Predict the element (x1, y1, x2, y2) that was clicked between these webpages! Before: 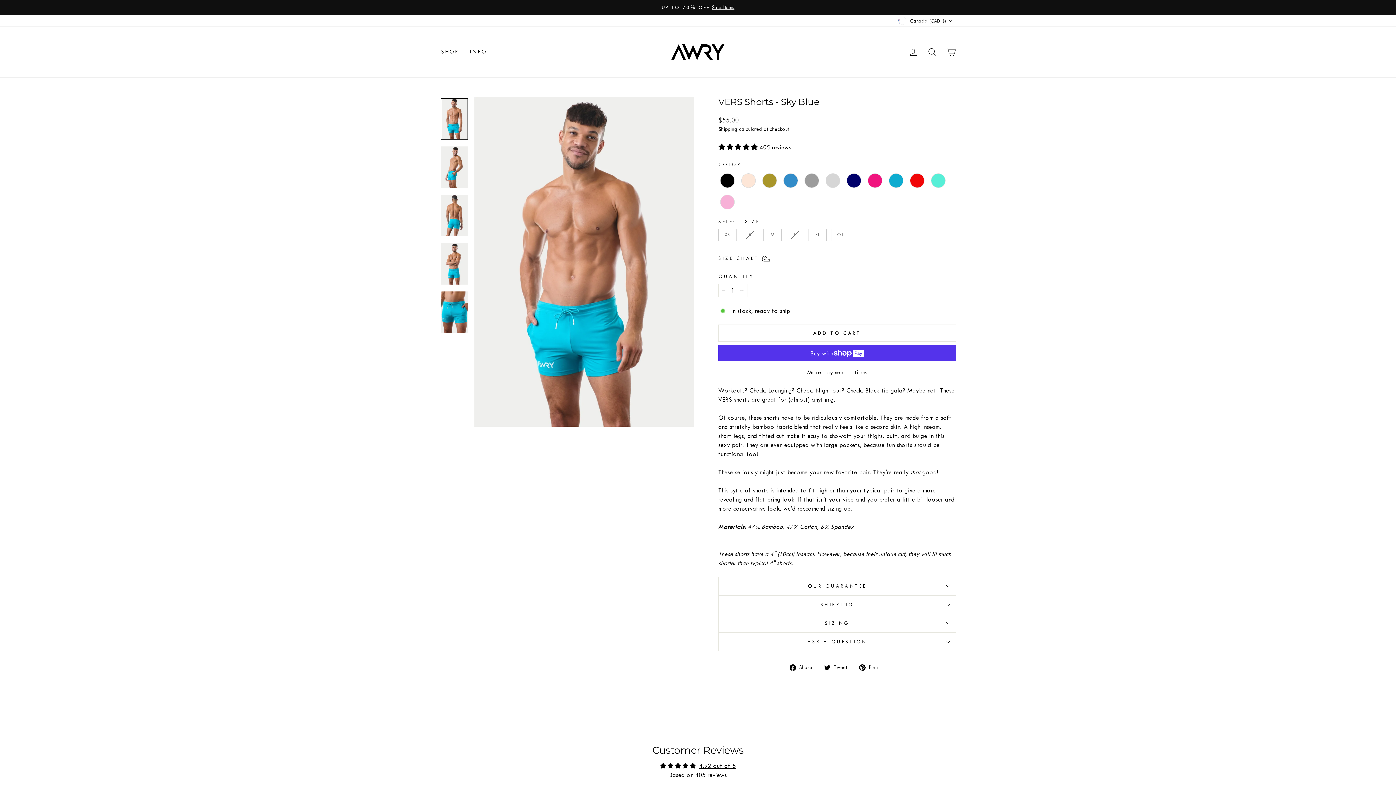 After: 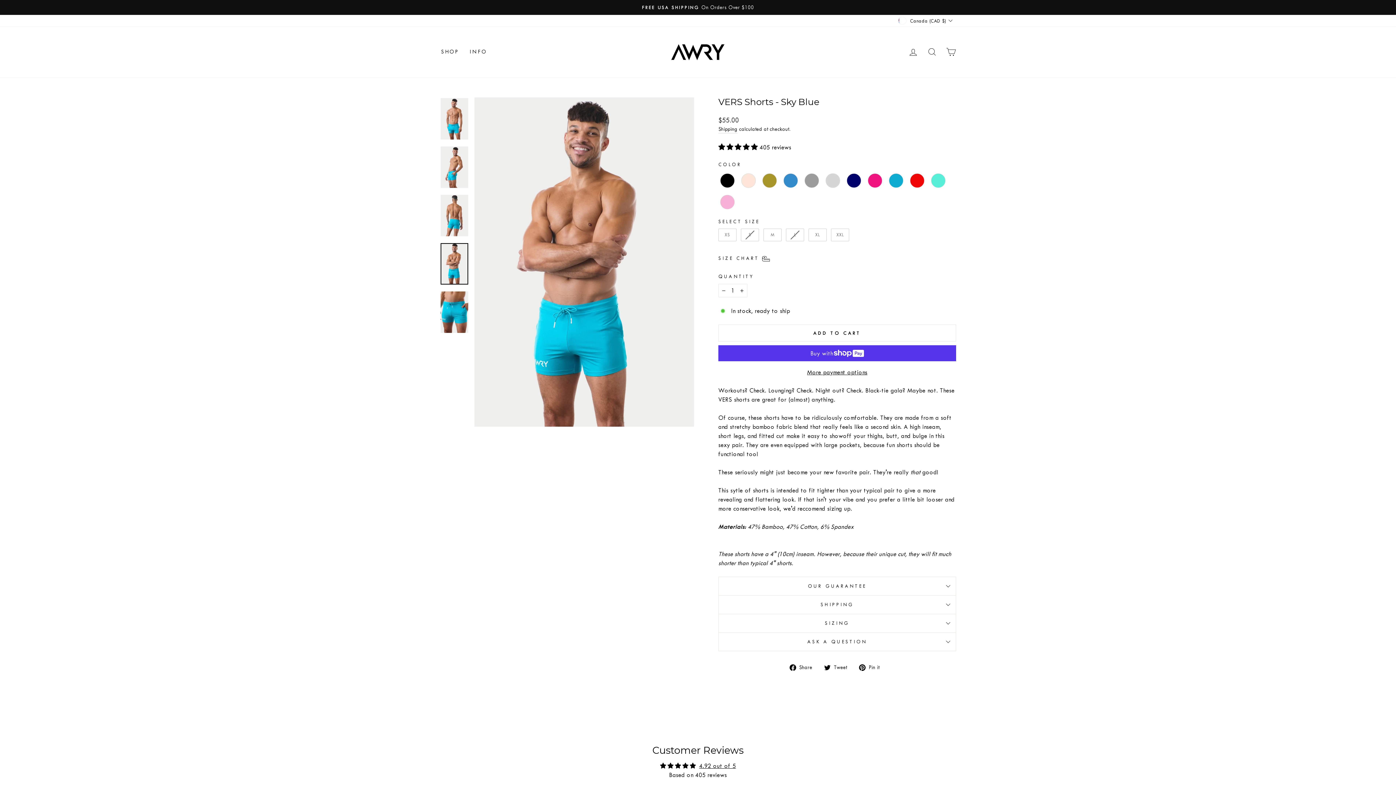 Action: bbox: (440, 243, 468, 284)